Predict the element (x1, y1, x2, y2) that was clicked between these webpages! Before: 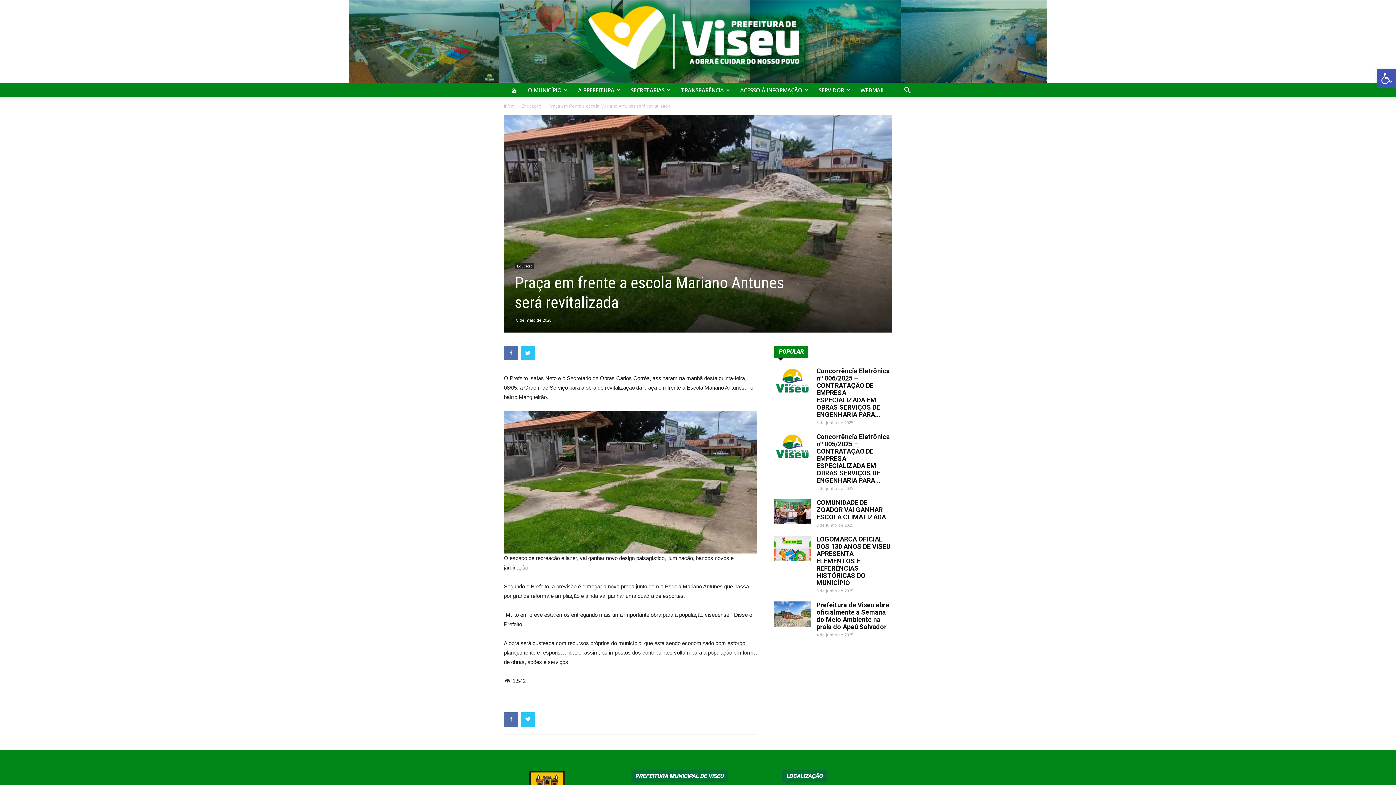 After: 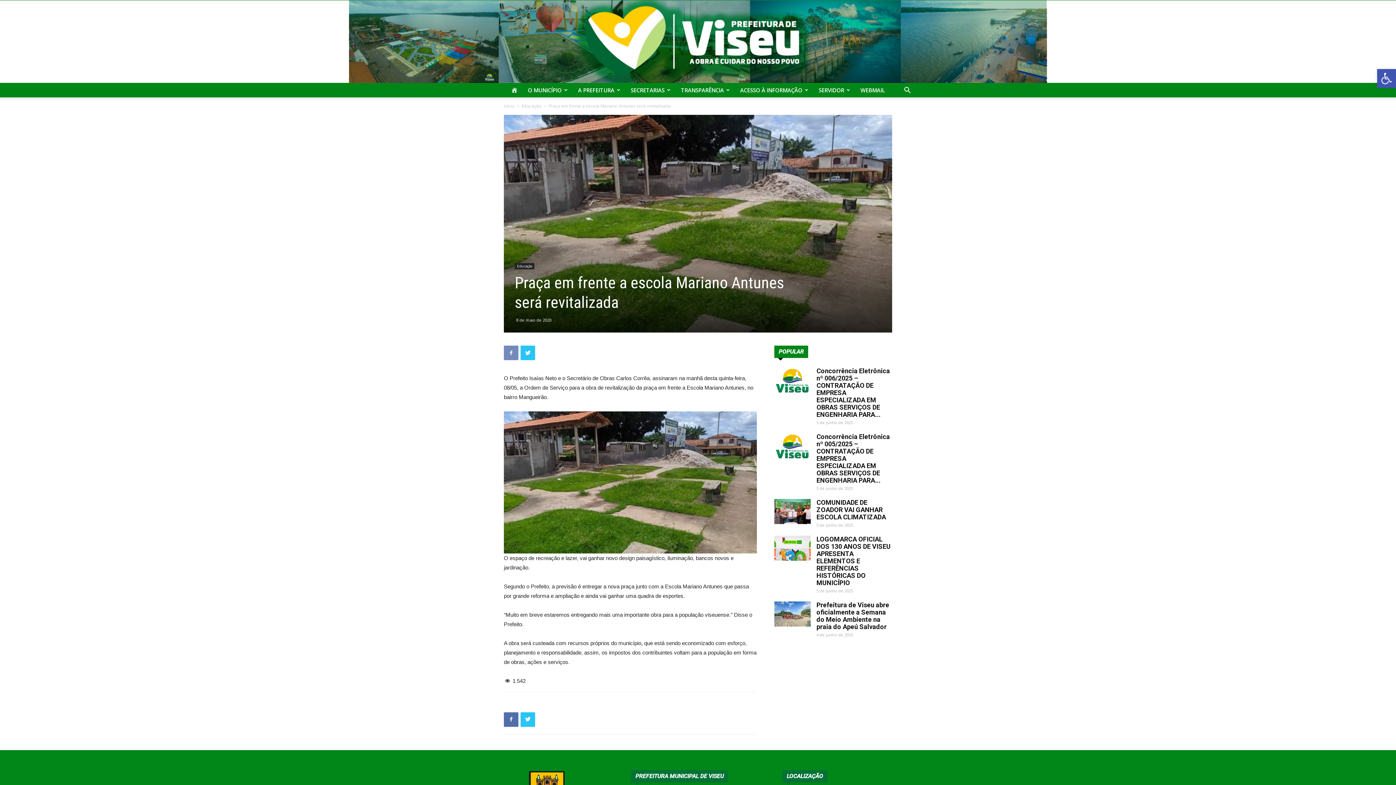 Action: bbox: (504, 345, 518, 360)